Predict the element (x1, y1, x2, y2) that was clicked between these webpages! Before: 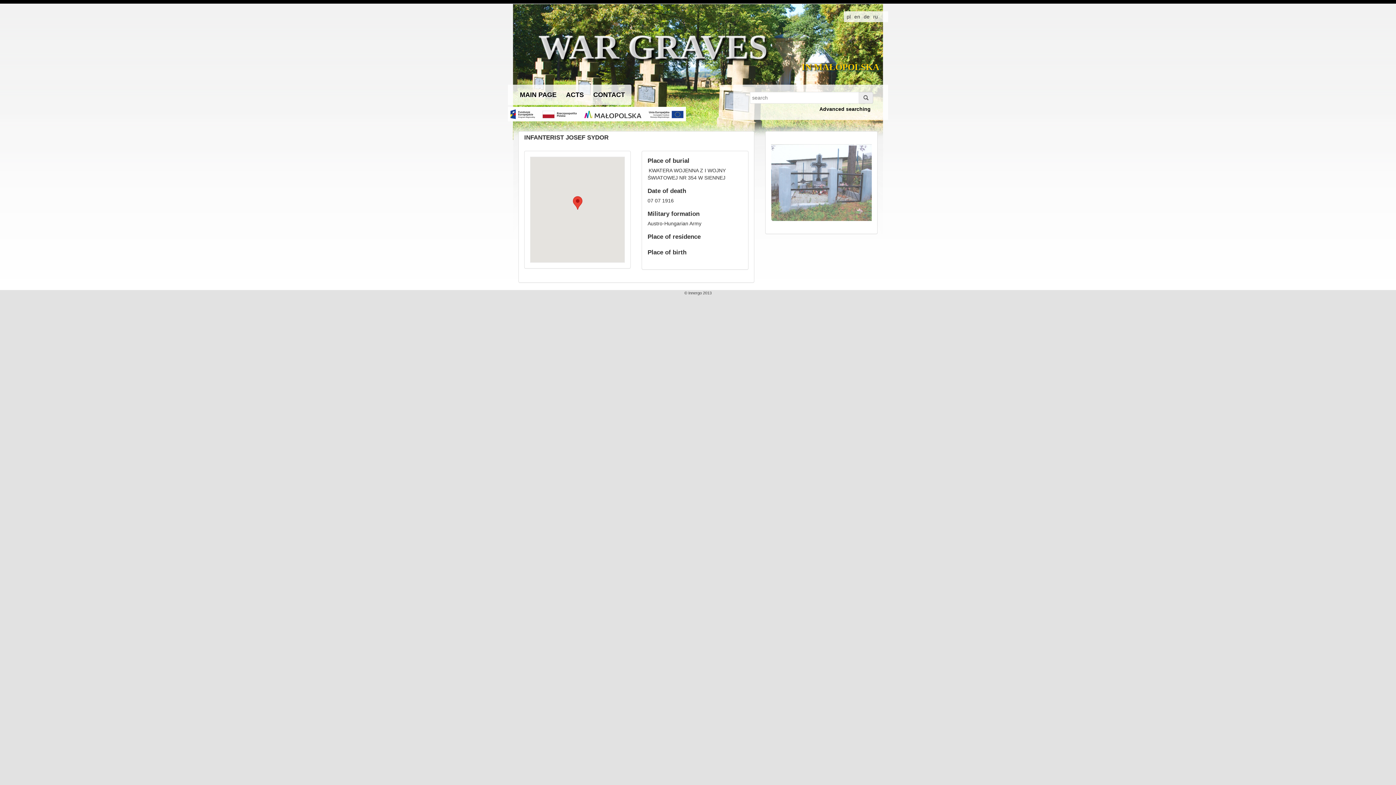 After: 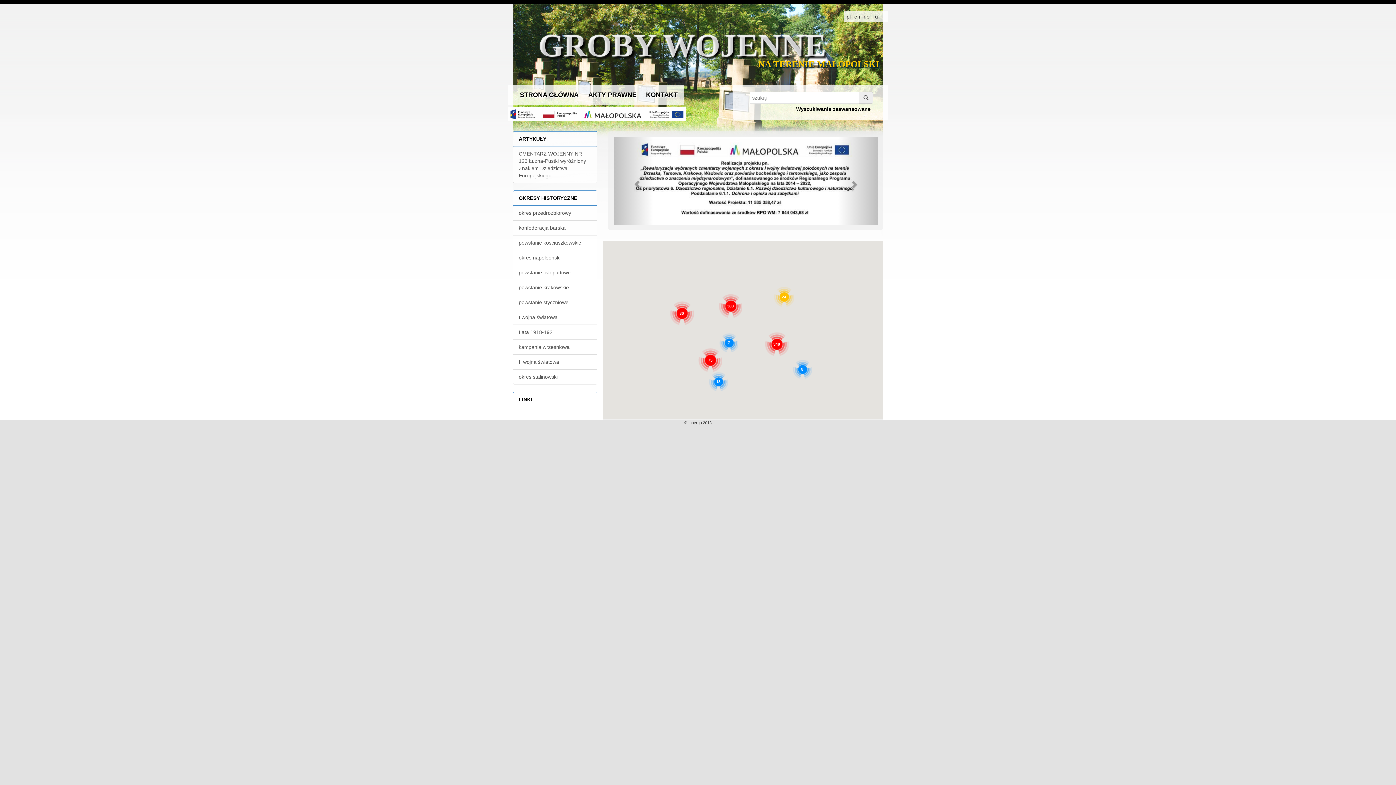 Action: bbox: (508, 110, 686, 116)